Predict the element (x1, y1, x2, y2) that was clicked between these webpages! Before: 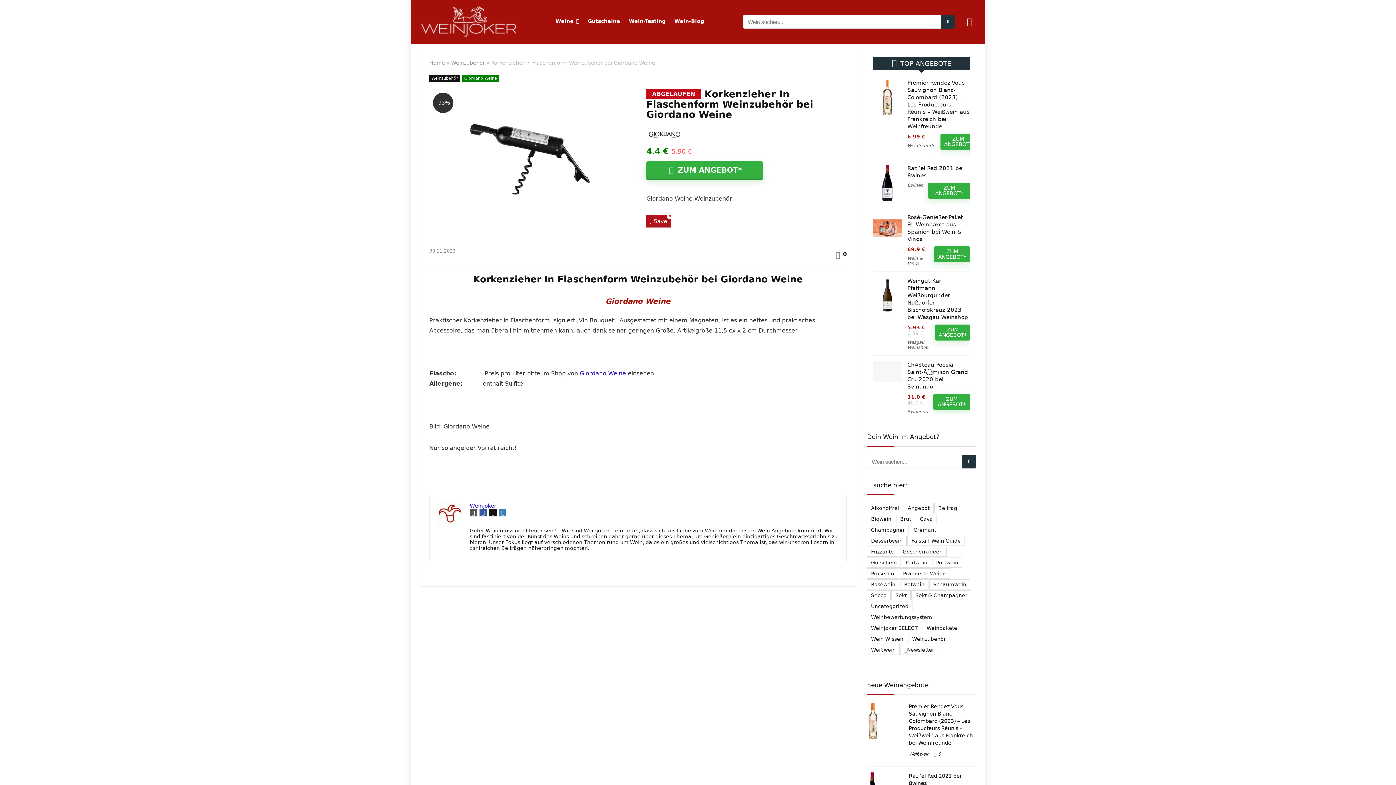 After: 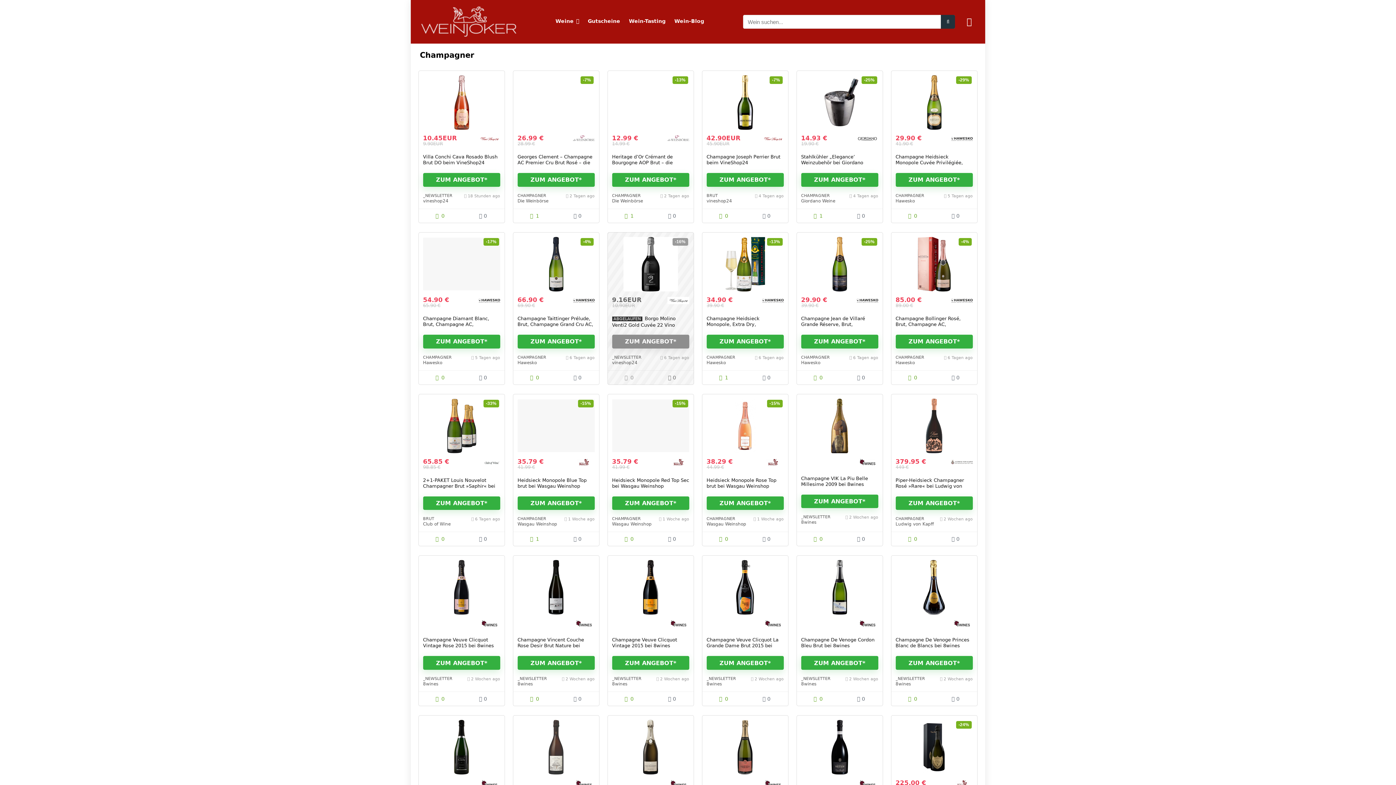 Action: label: Champagner (510 Einträge) bbox: (867, 525, 909, 535)